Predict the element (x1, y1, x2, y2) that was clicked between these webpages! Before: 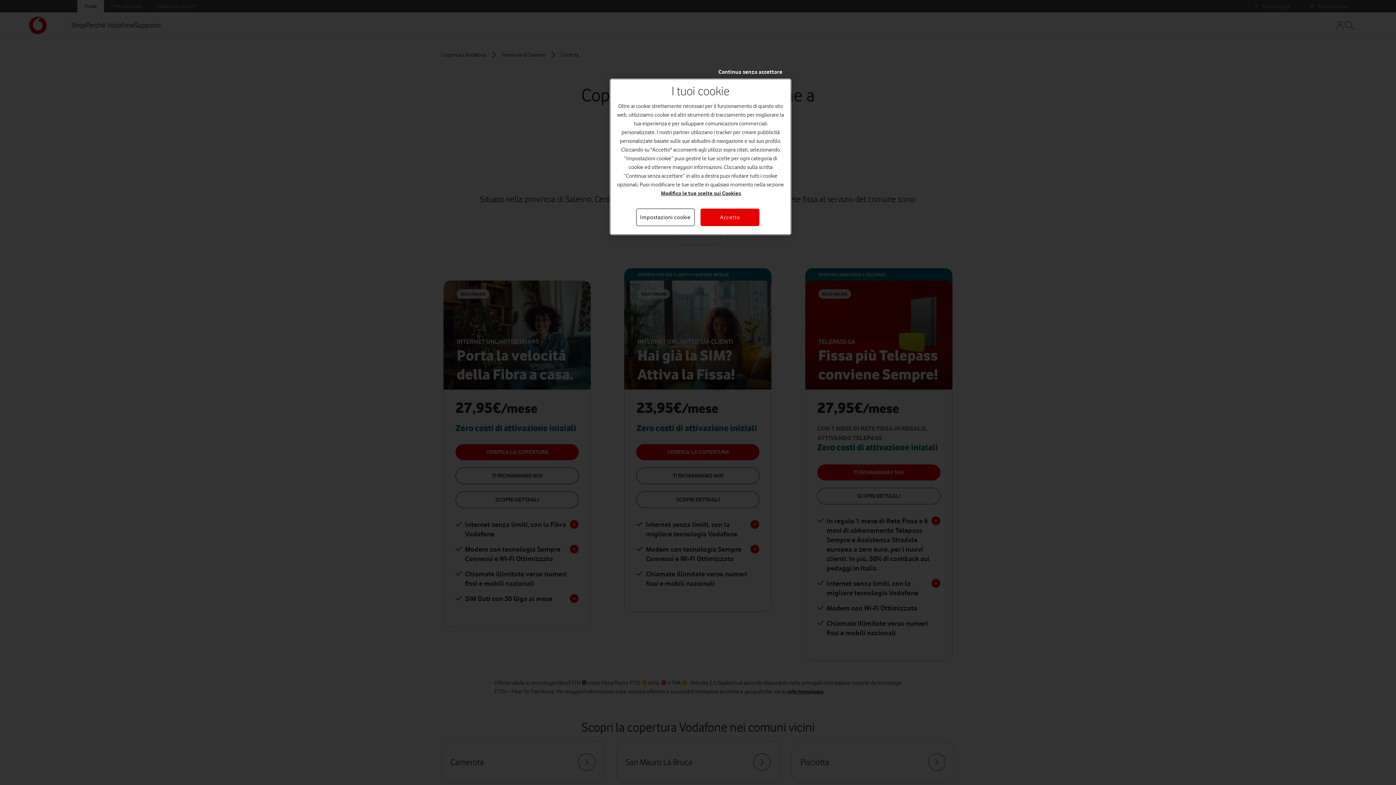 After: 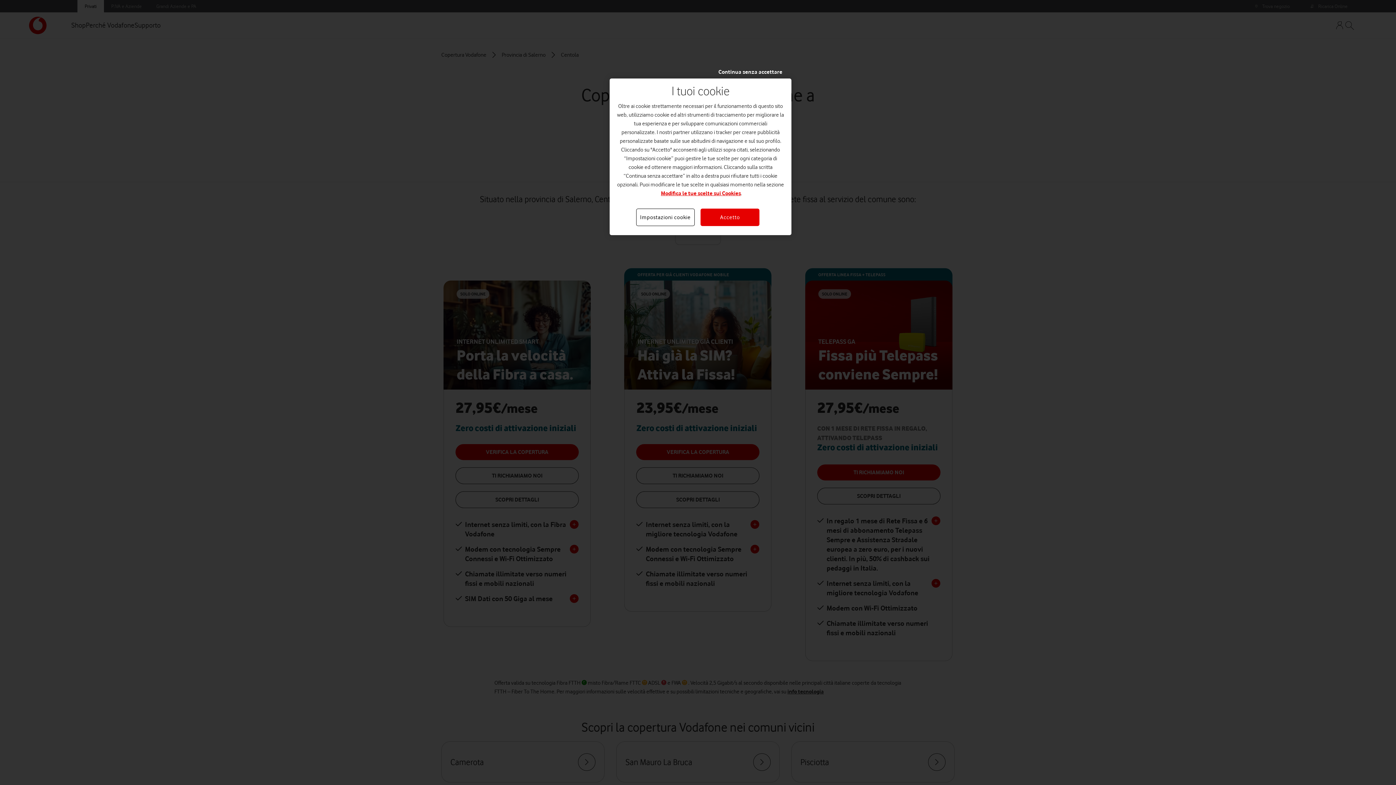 Action: bbox: (661, 190, 741, 196) label: Modifica le tue scelte sui Cookies